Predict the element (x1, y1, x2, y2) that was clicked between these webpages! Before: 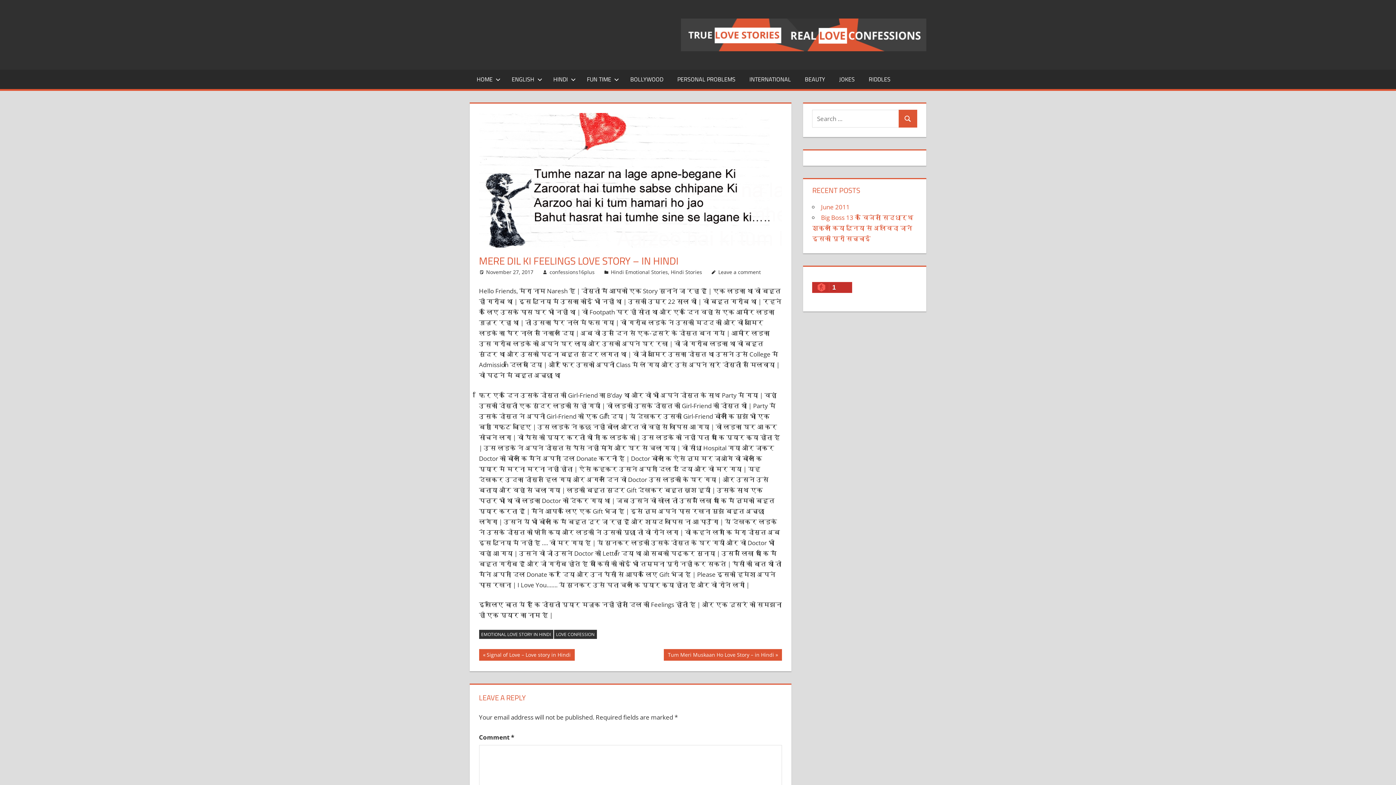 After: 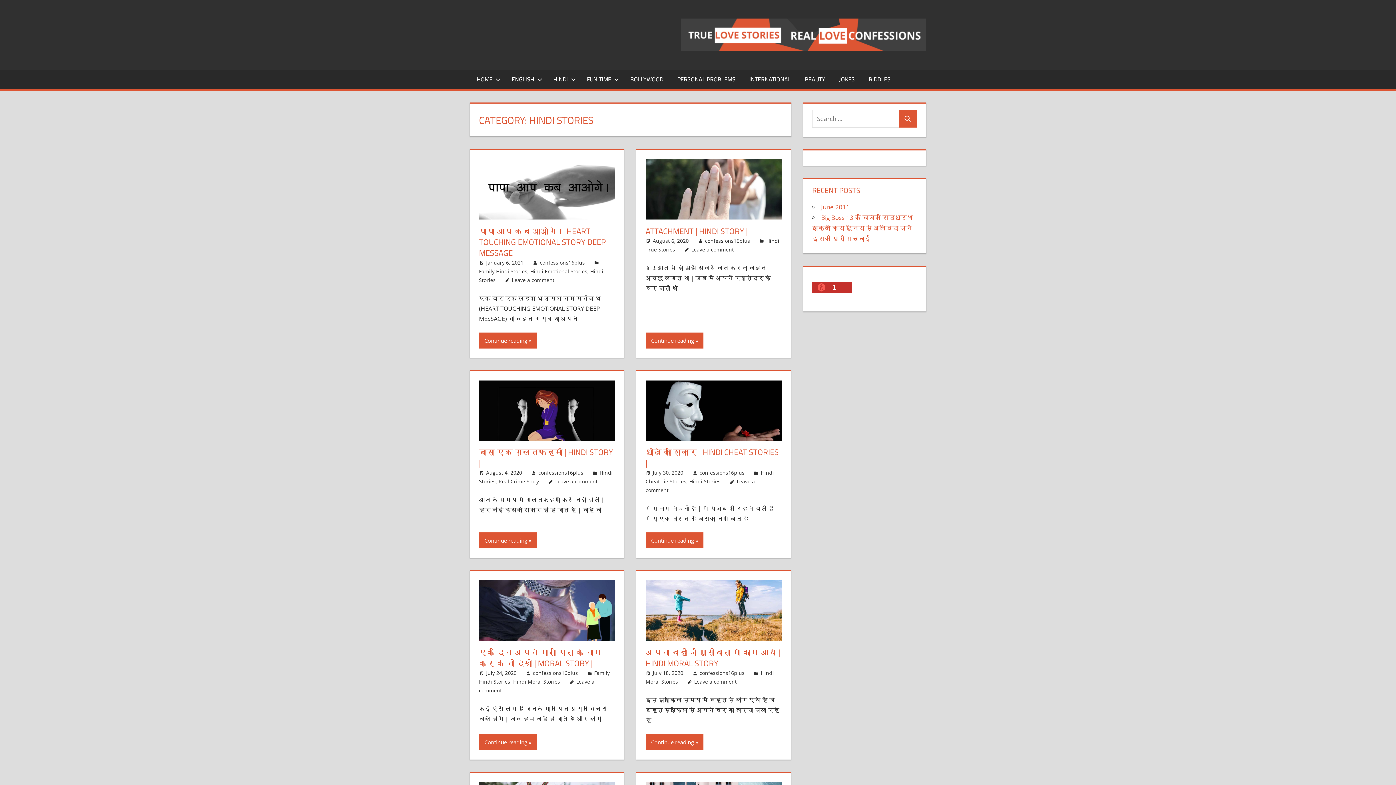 Action: label: Hindi Stories bbox: (671, 268, 702, 275)